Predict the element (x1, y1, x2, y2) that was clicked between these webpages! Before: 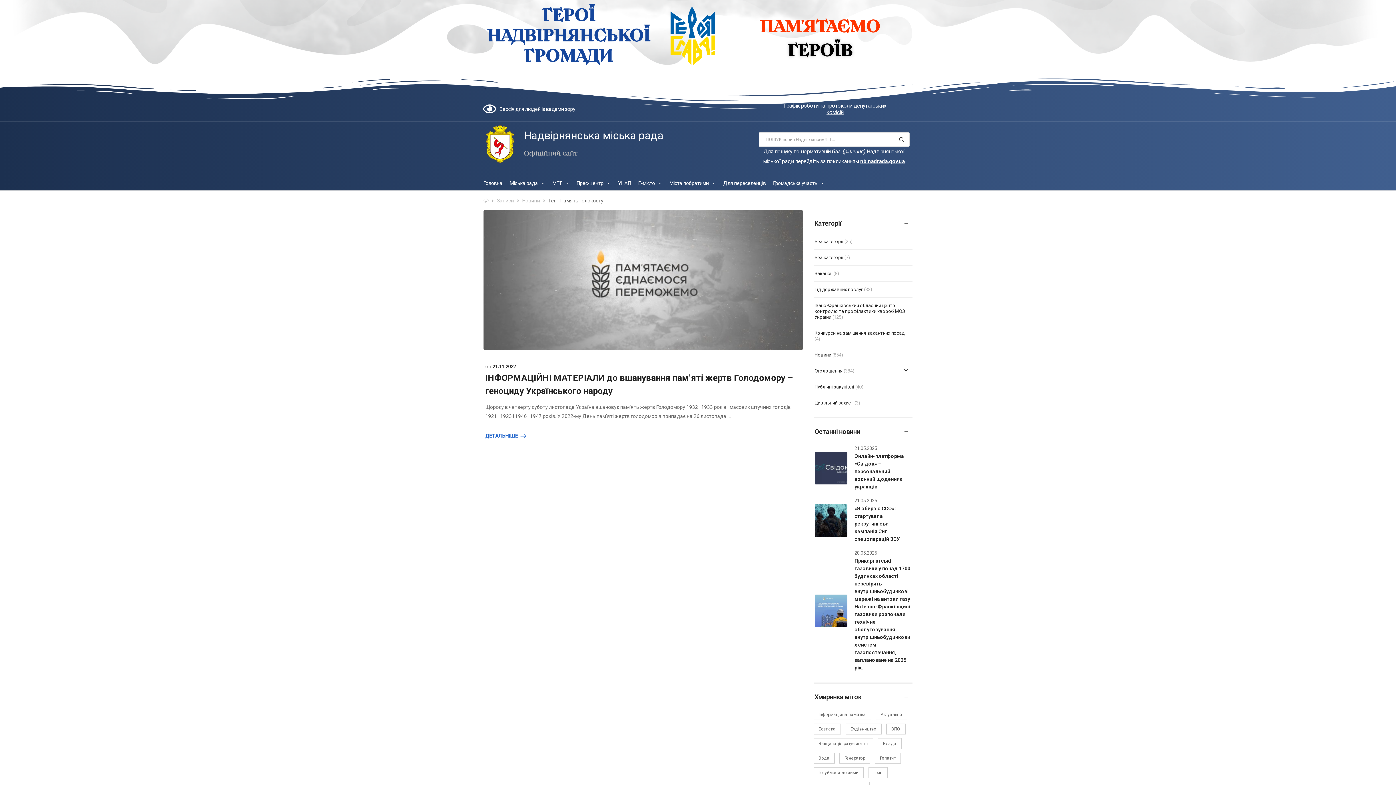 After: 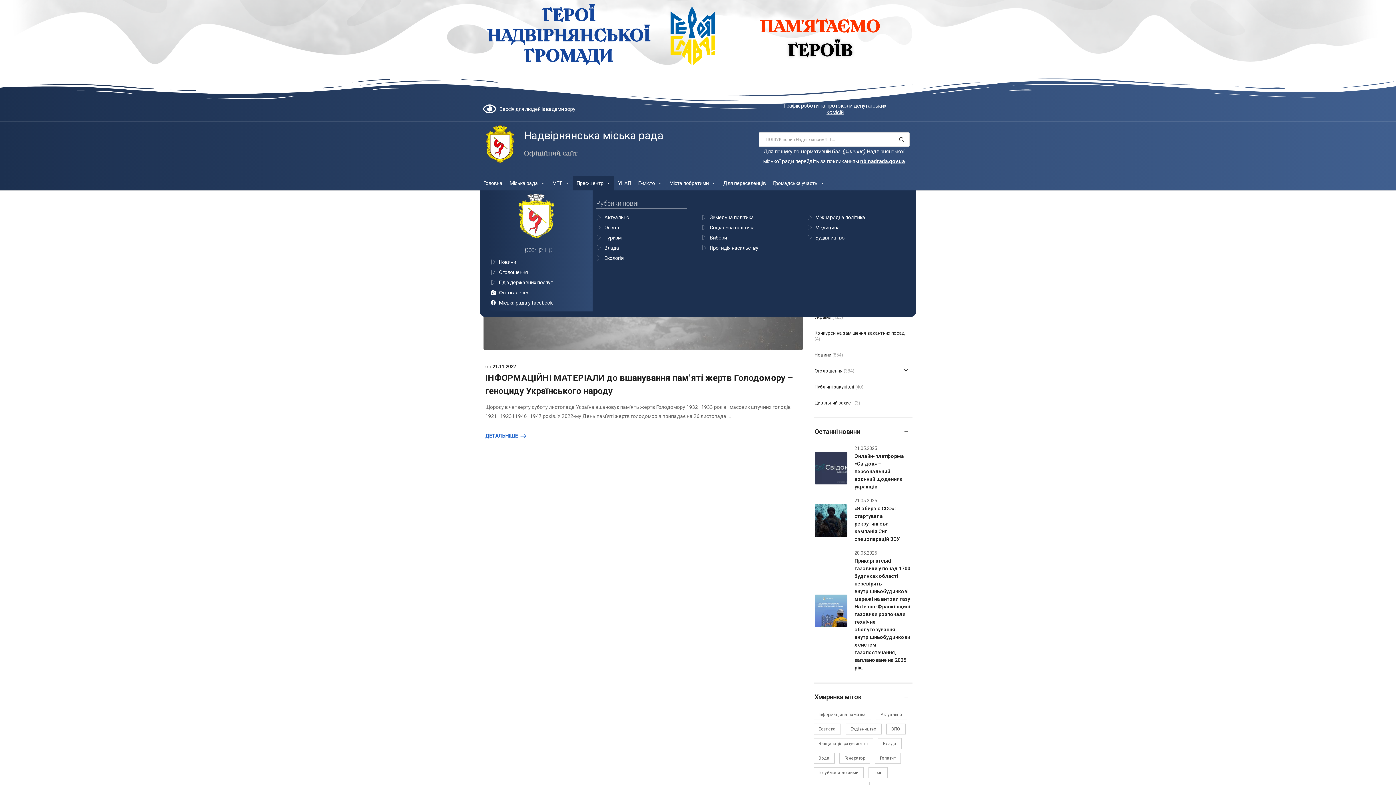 Action: label: Прес-центр bbox: (573, 176, 614, 190)